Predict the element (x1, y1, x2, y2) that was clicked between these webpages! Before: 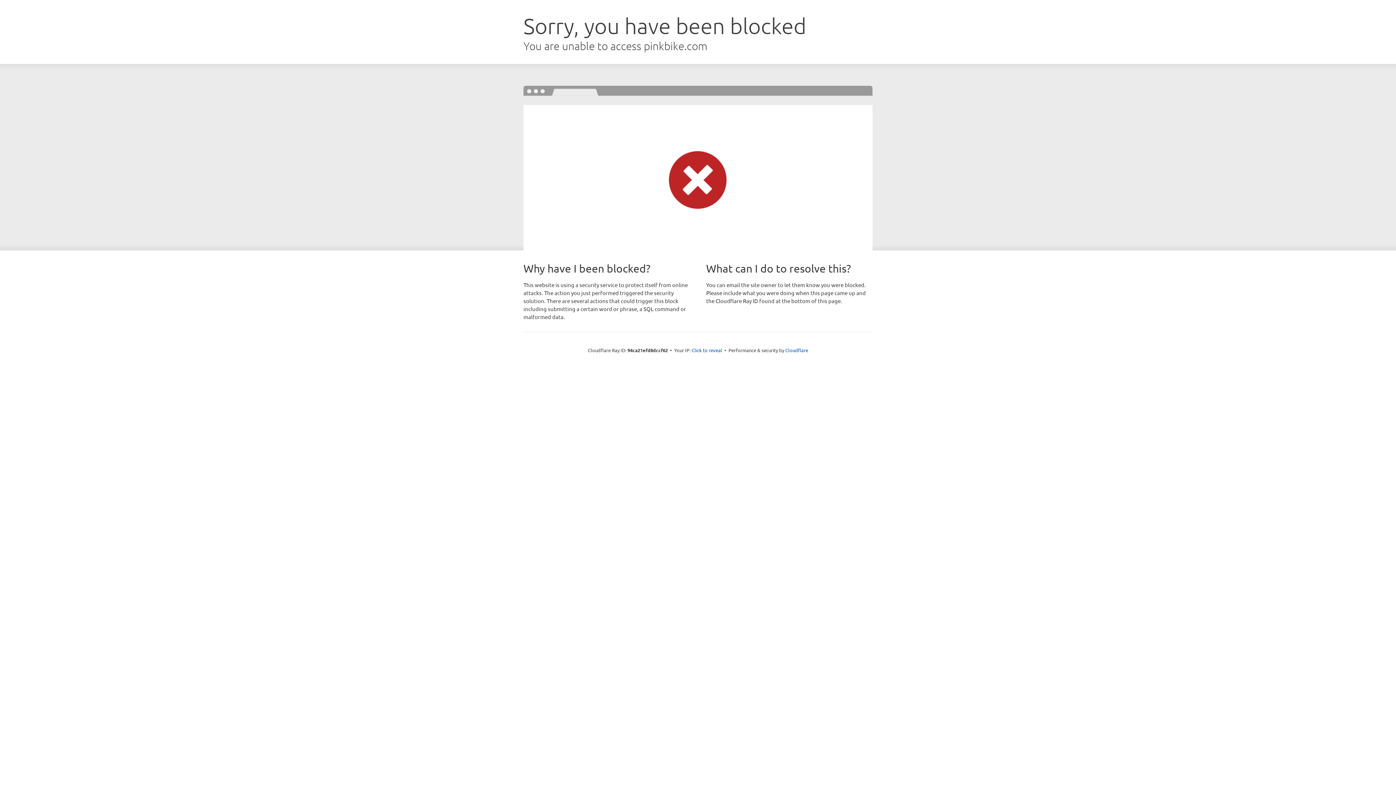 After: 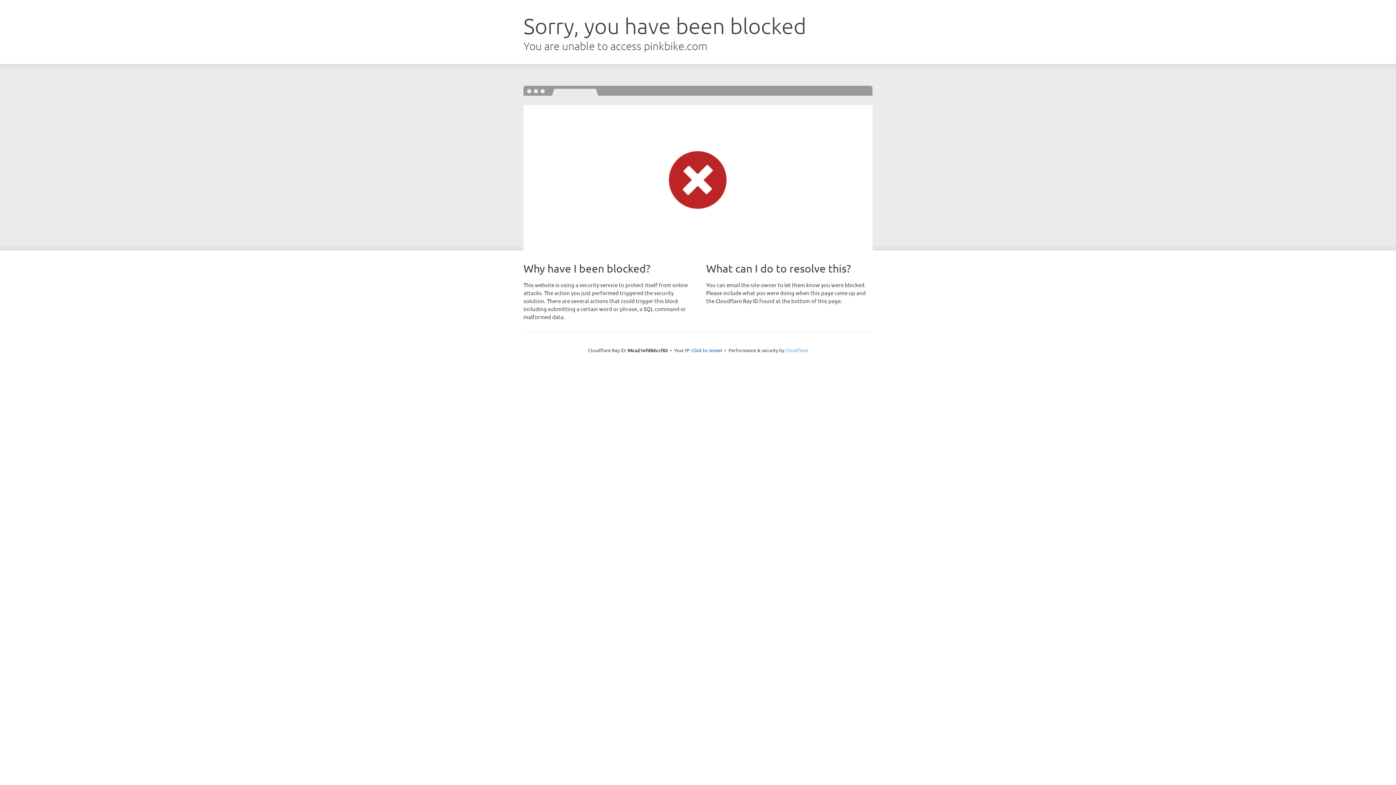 Action: bbox: (785, 347, 808, 353) label: Cloudflare